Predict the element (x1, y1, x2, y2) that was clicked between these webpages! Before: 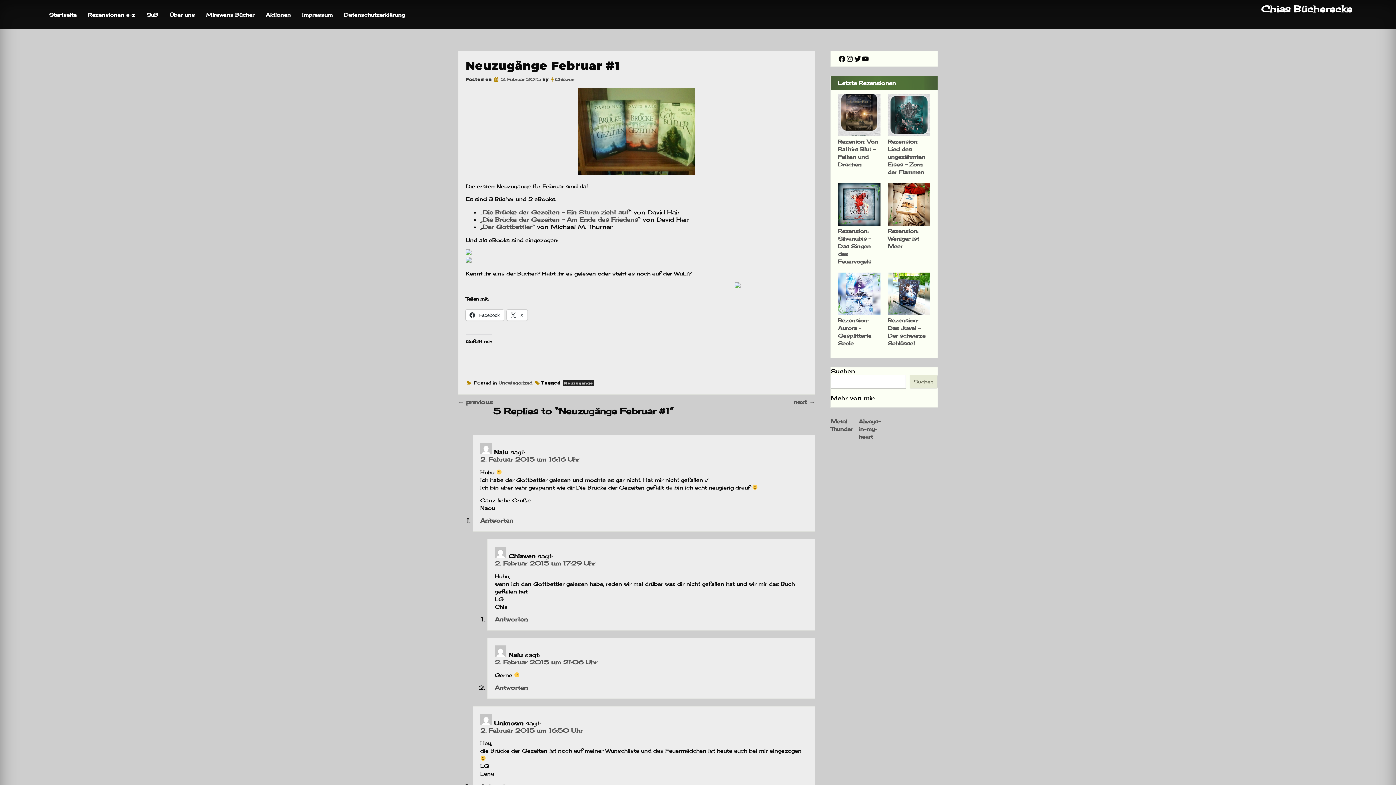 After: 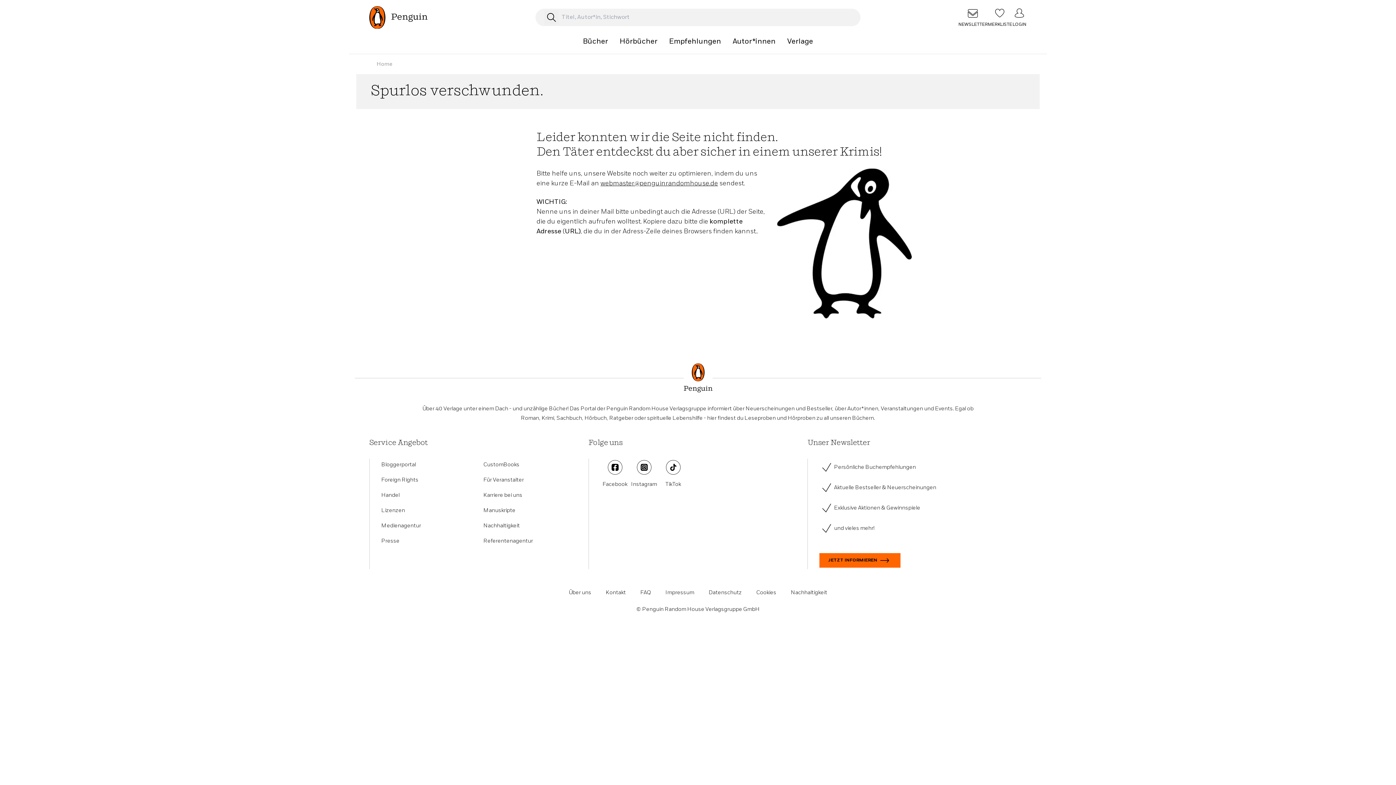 Action: bbox: (482, 216, 638, 223) label: Die Brücke der Gezeiten – Am Ende des Friedens